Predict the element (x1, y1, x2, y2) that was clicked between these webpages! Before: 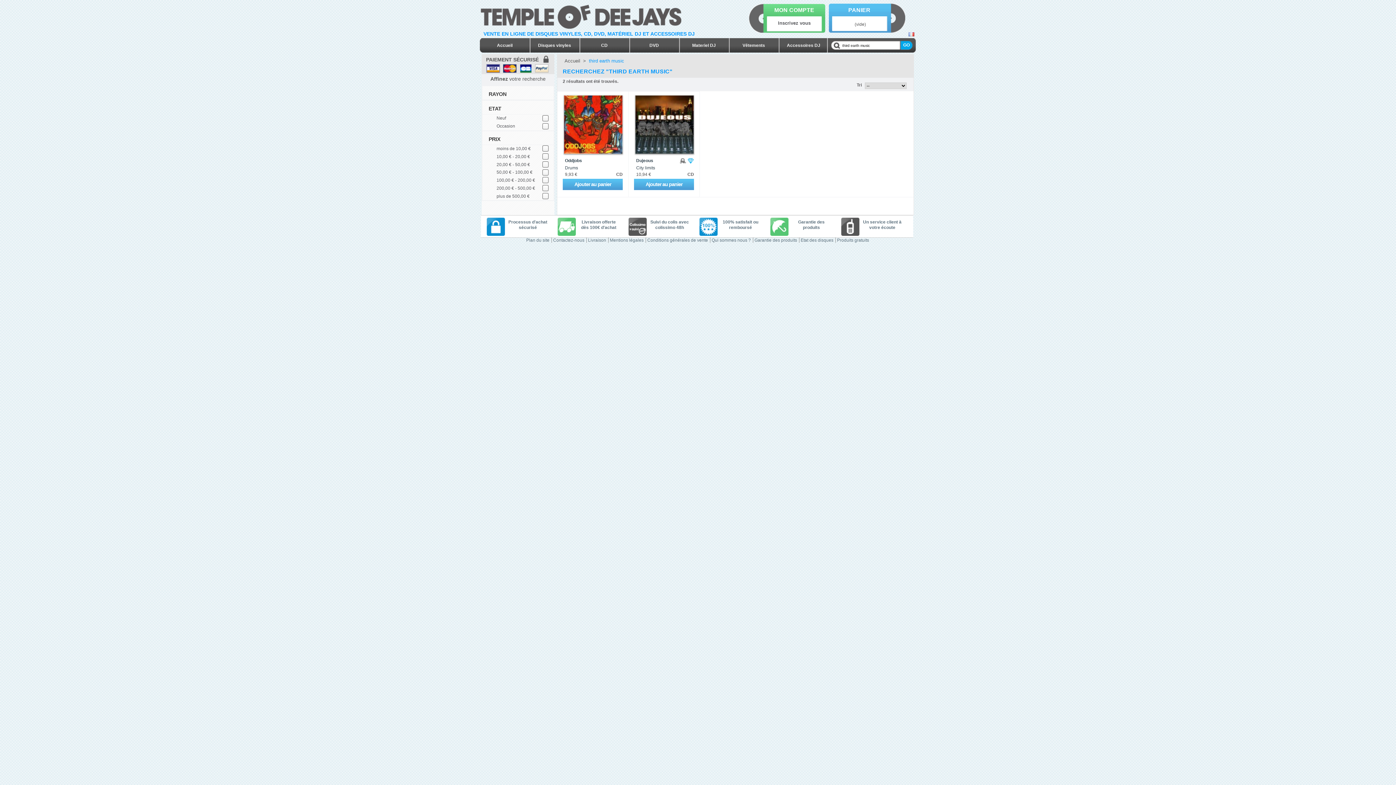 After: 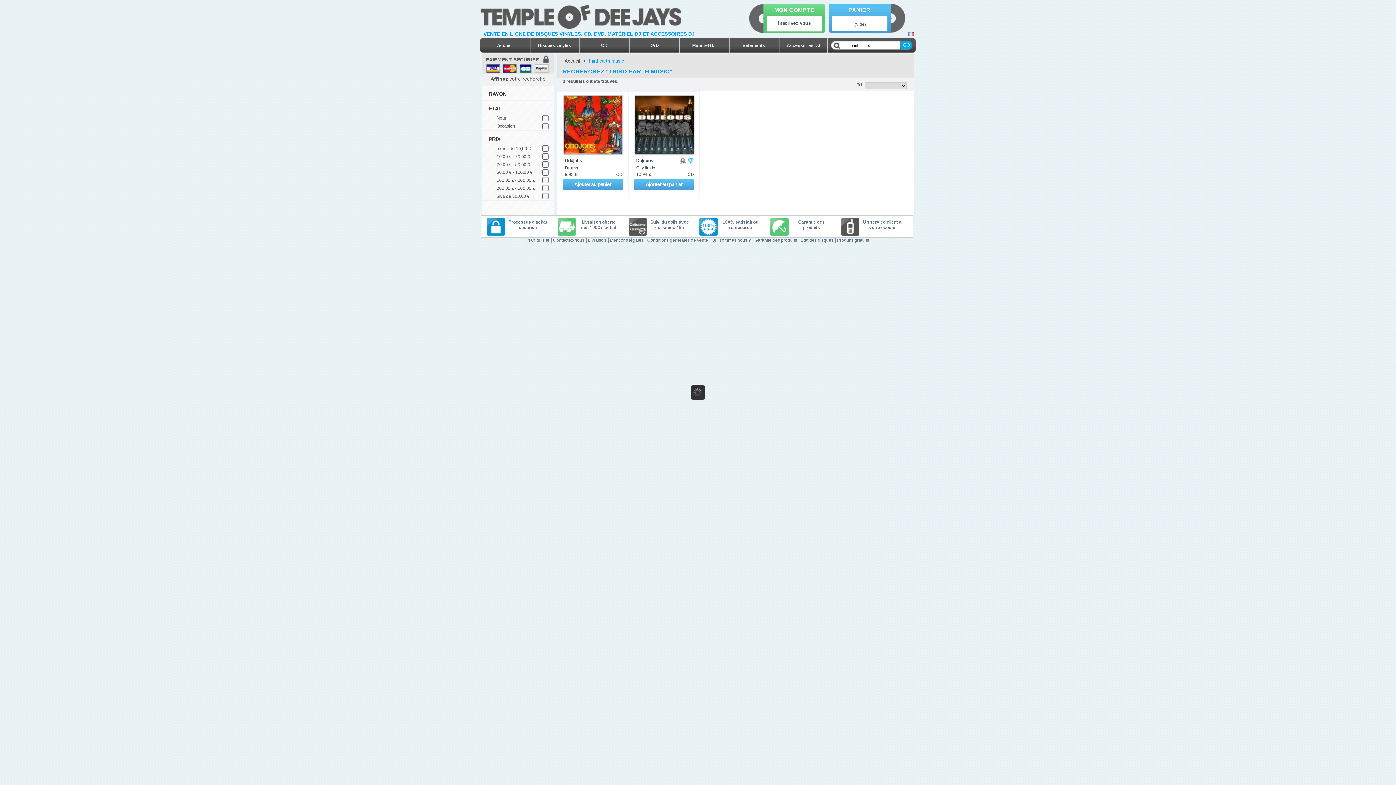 Action: bbox: (507, 217, 548, 232) label: Processus d'achat sécurisé